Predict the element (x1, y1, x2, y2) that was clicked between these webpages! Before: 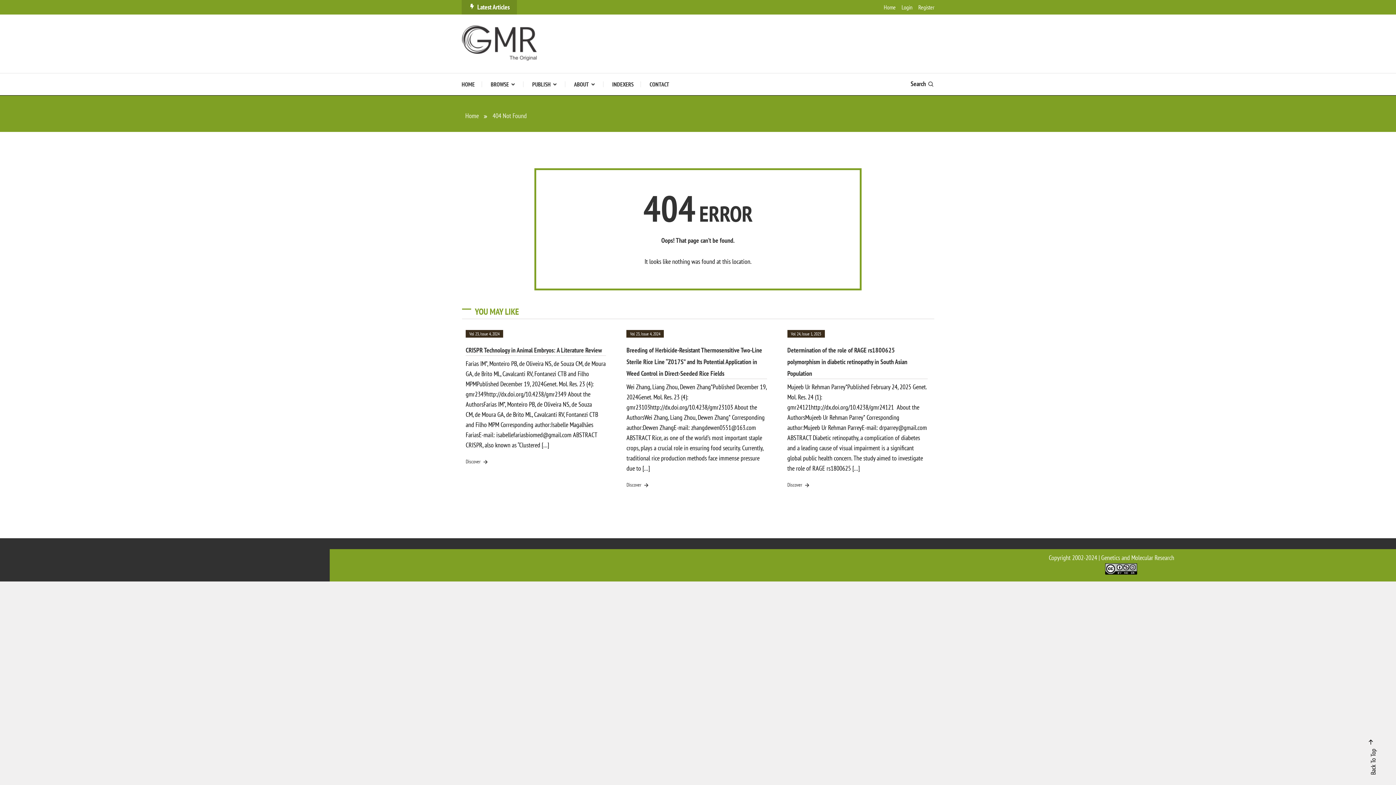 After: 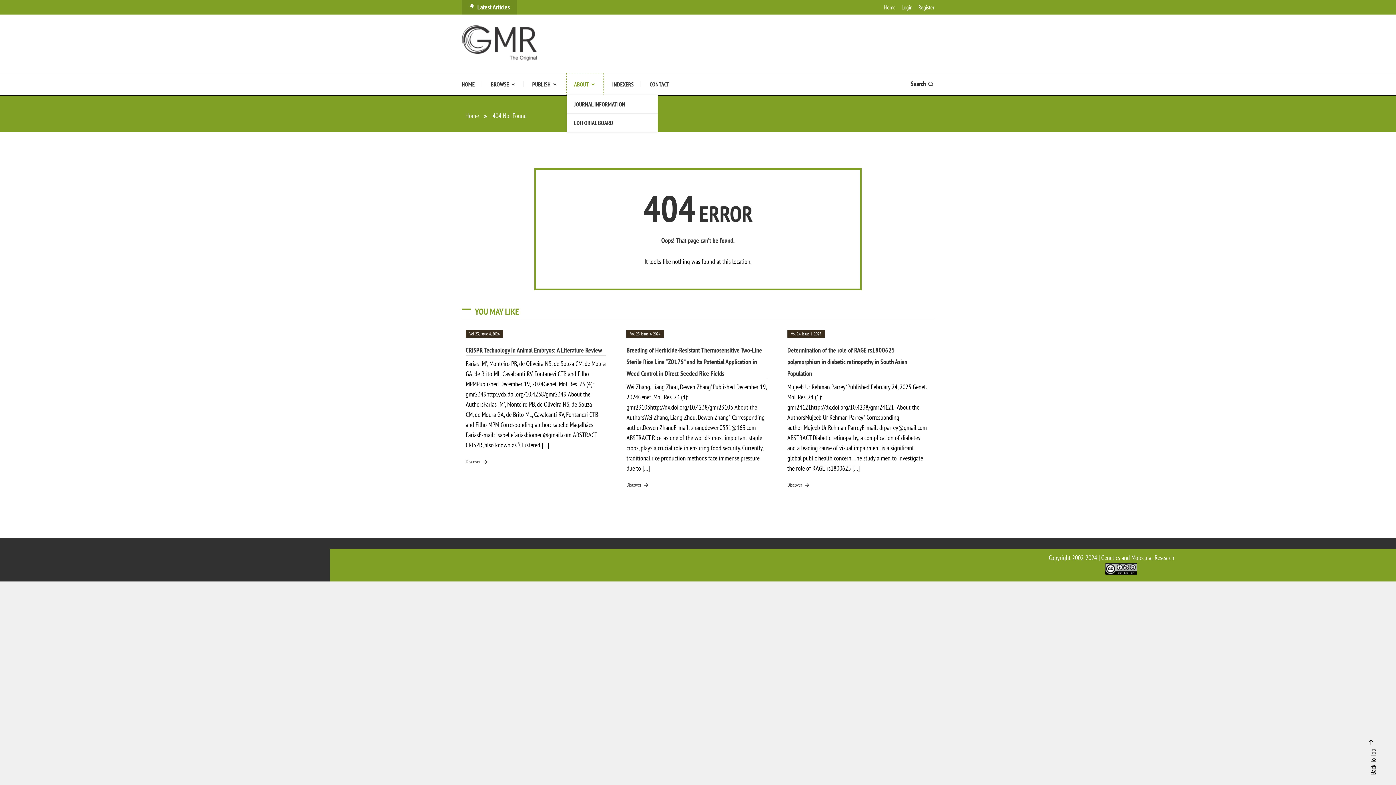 Action: bbox: (566, 73, 603, 95) label: ABOUT